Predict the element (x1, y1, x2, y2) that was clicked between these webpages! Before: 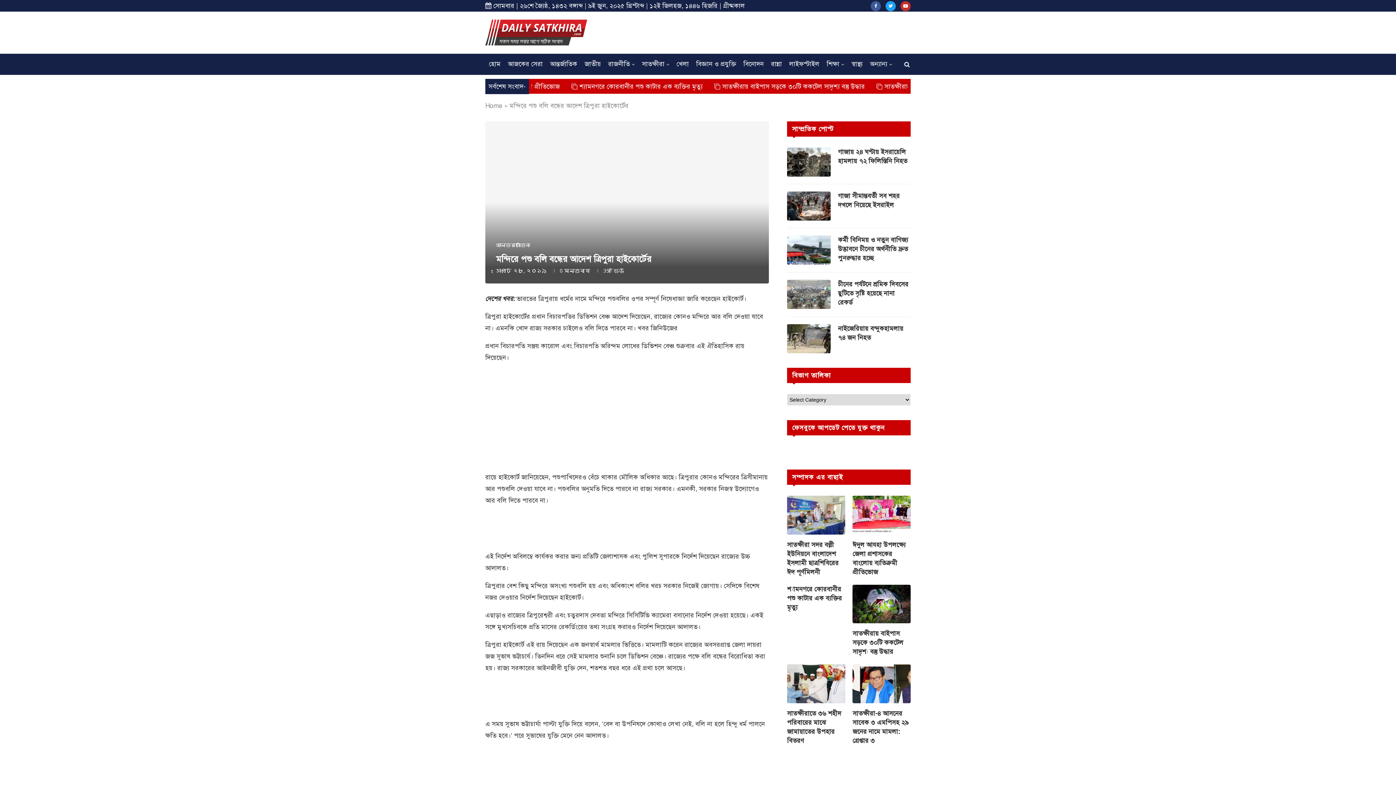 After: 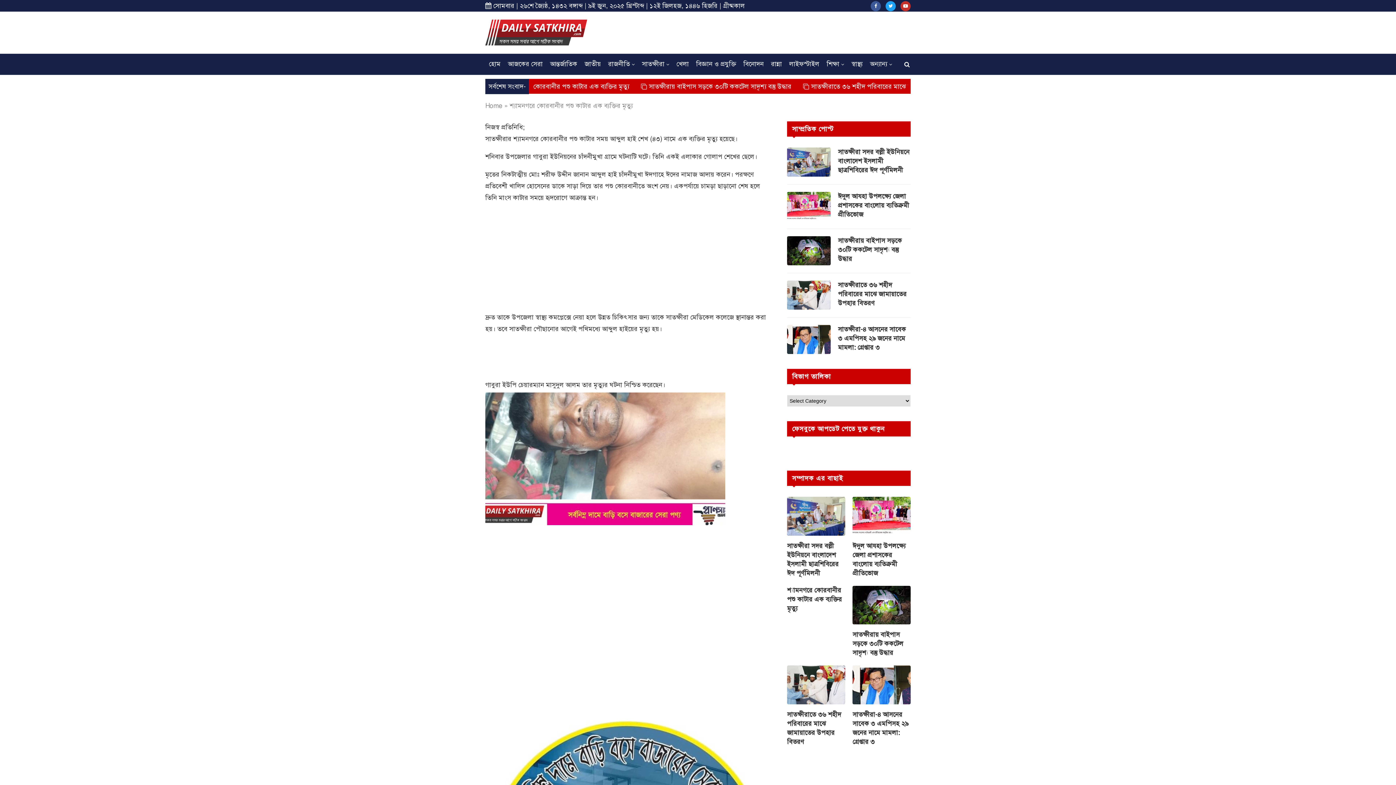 Action: label: শ্যামনগরে কোরবানীর পশু কাটার এক ব্যক্তির মৃত্যু bbox: (787, 584, 845, 612)